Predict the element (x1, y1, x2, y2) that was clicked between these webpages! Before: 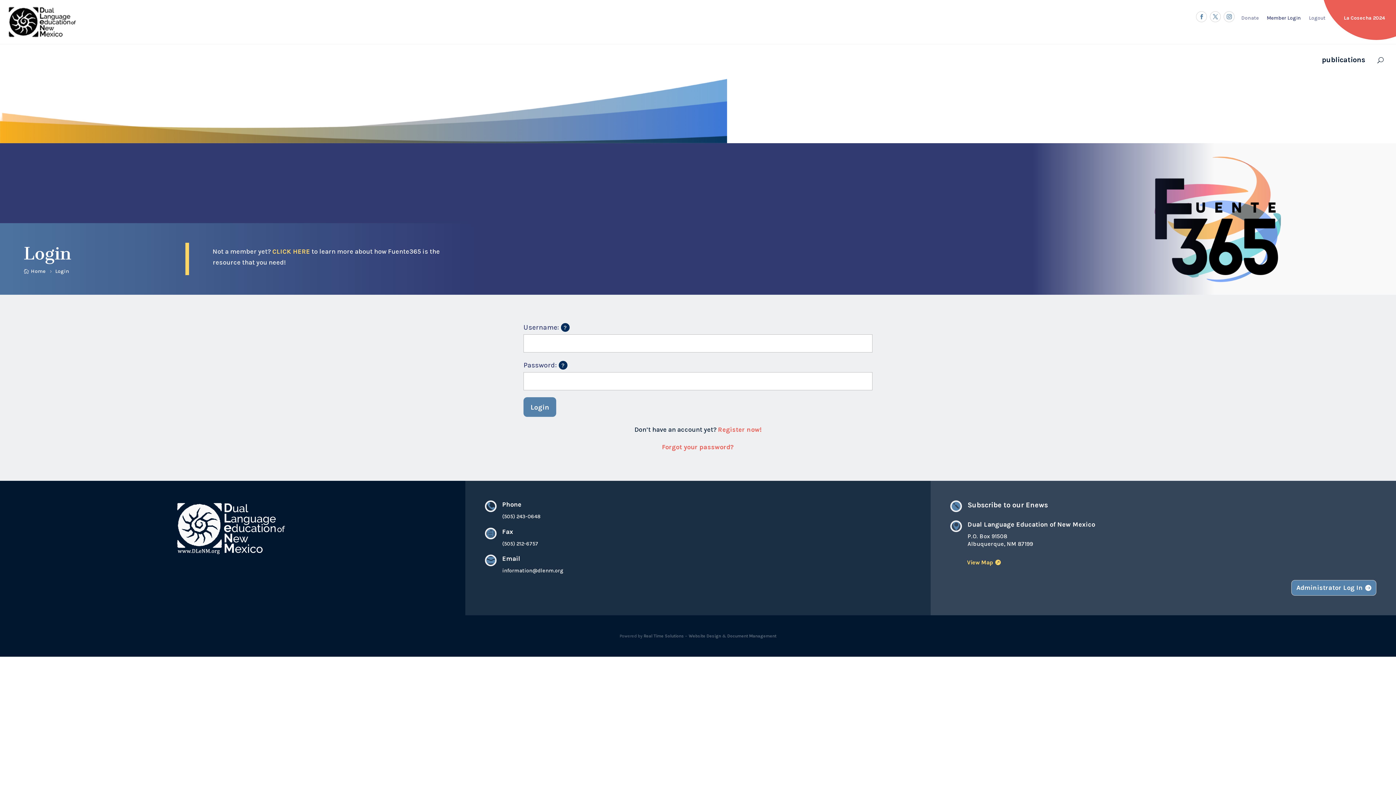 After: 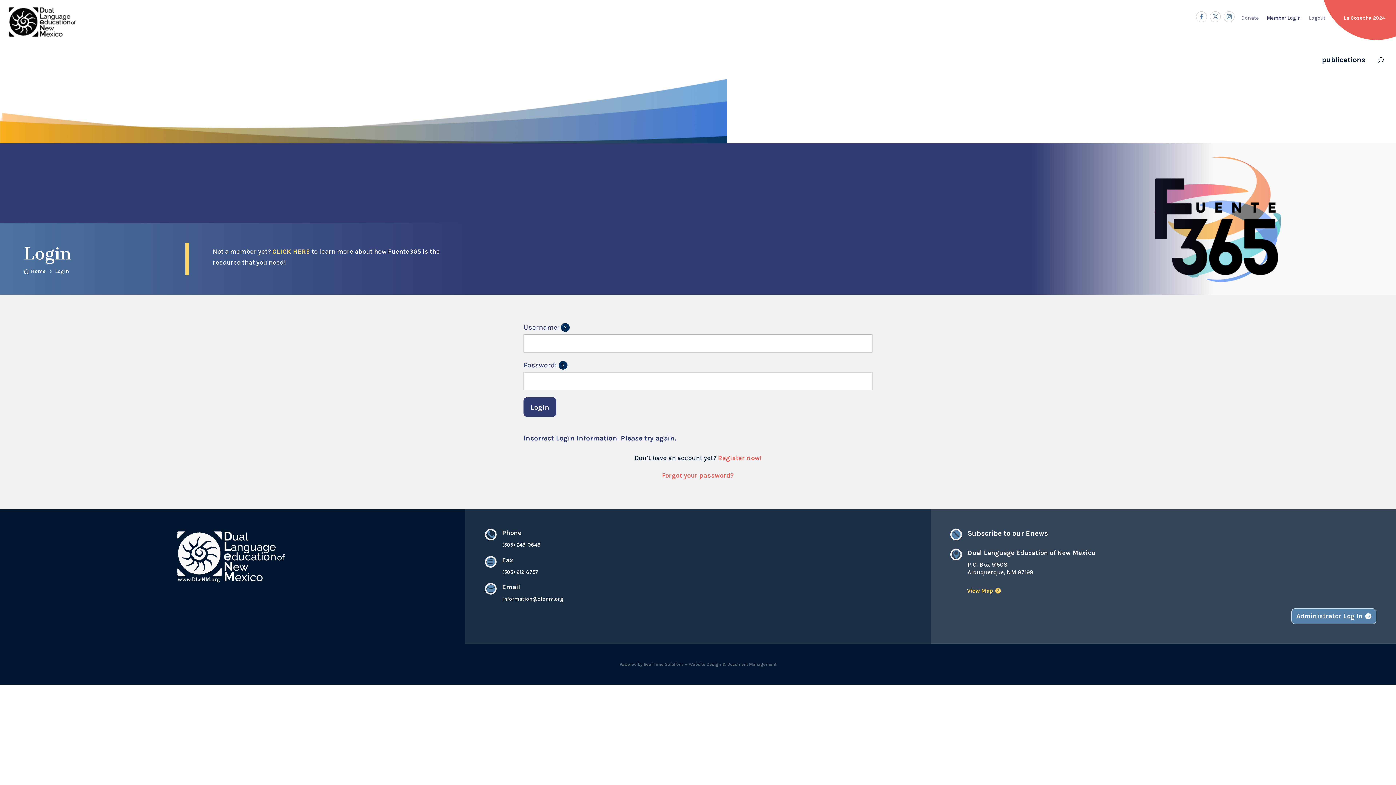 Action: bbox: (523, 397, 556, 417) label: Login